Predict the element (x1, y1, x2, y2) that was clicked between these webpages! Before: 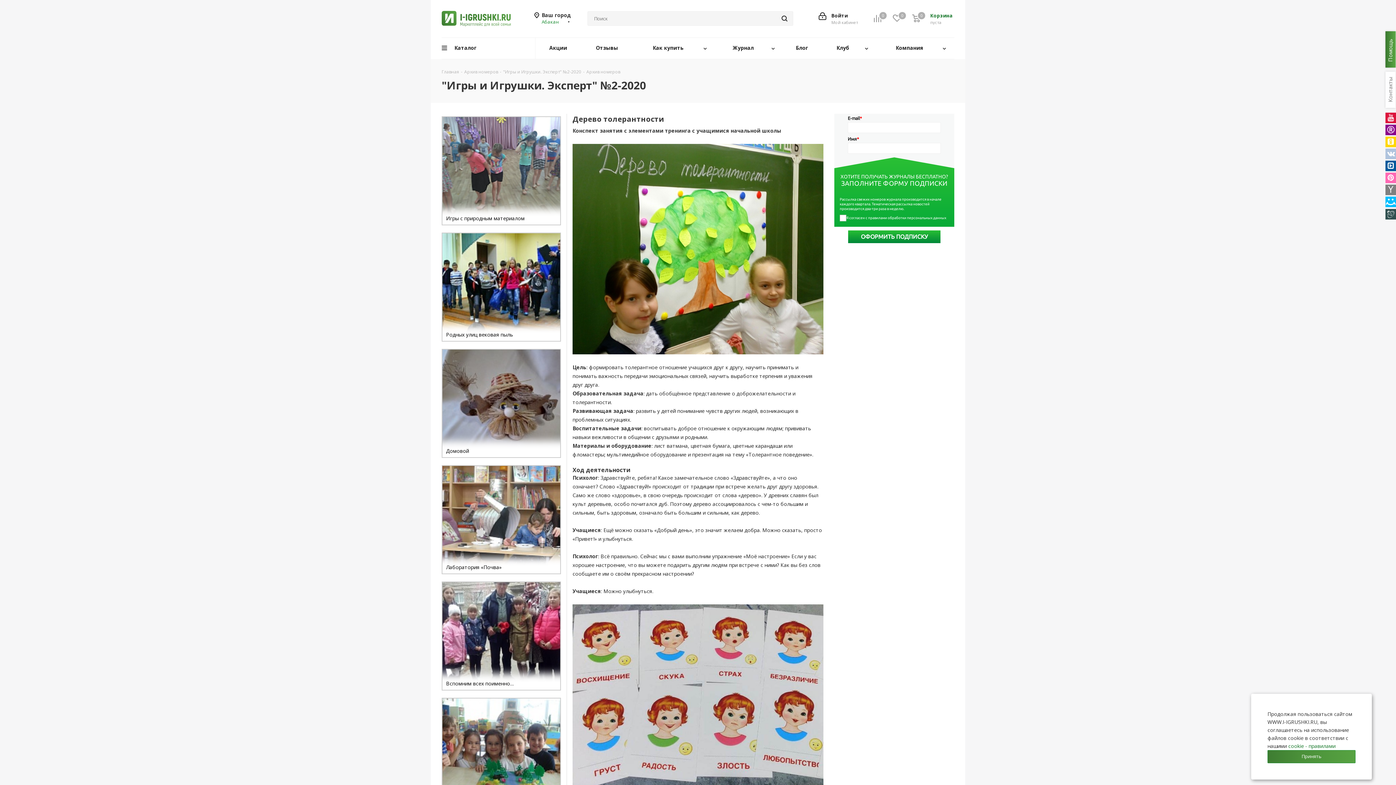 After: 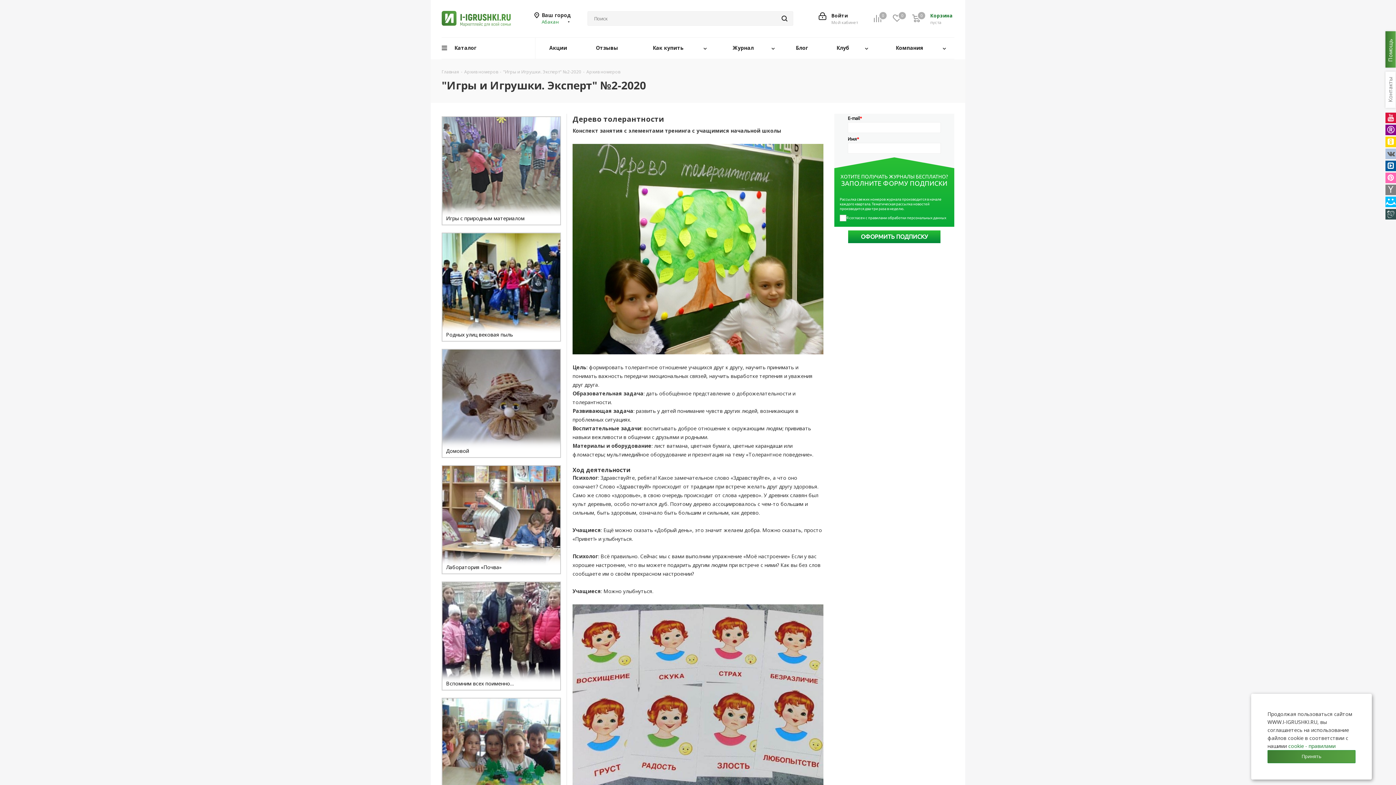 Action: bbox: (1385, 148, 1396, 159)